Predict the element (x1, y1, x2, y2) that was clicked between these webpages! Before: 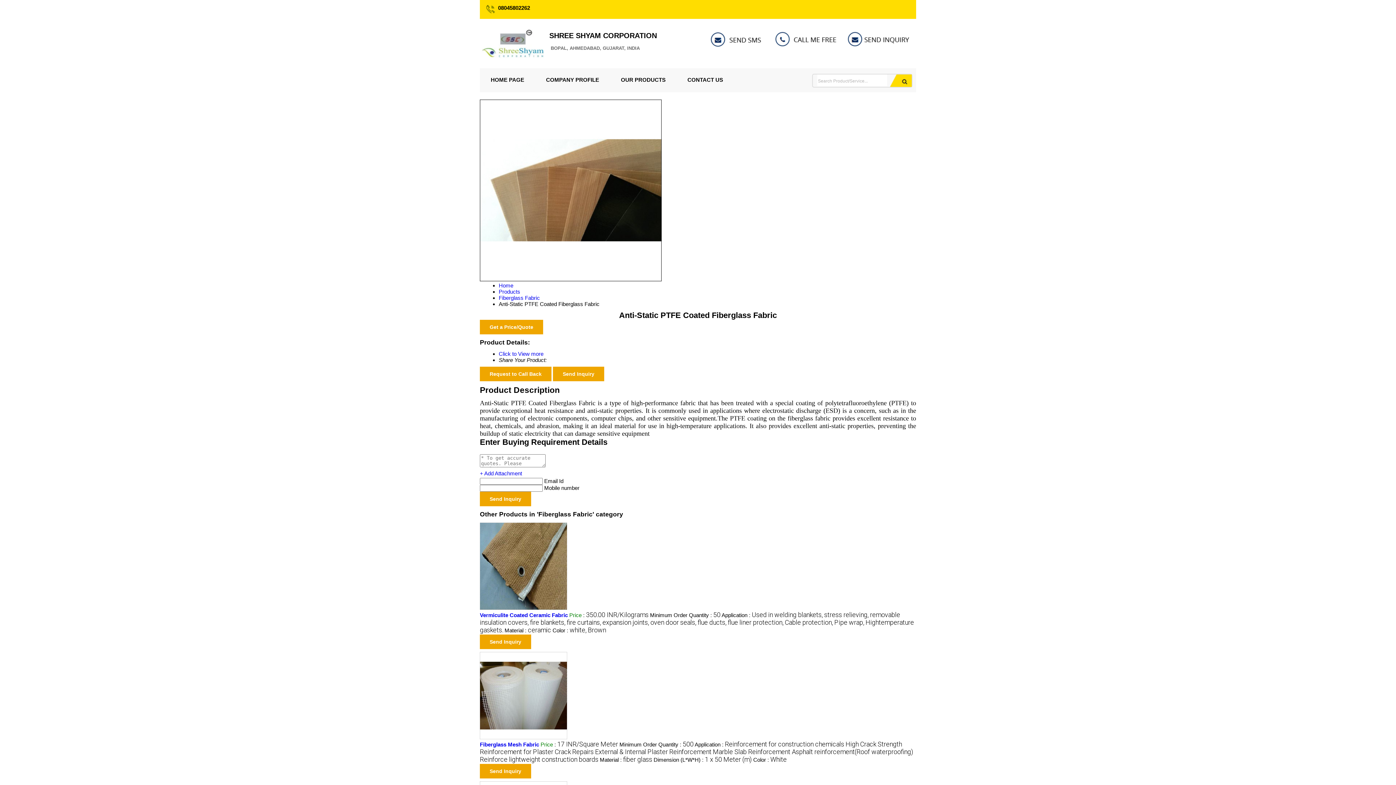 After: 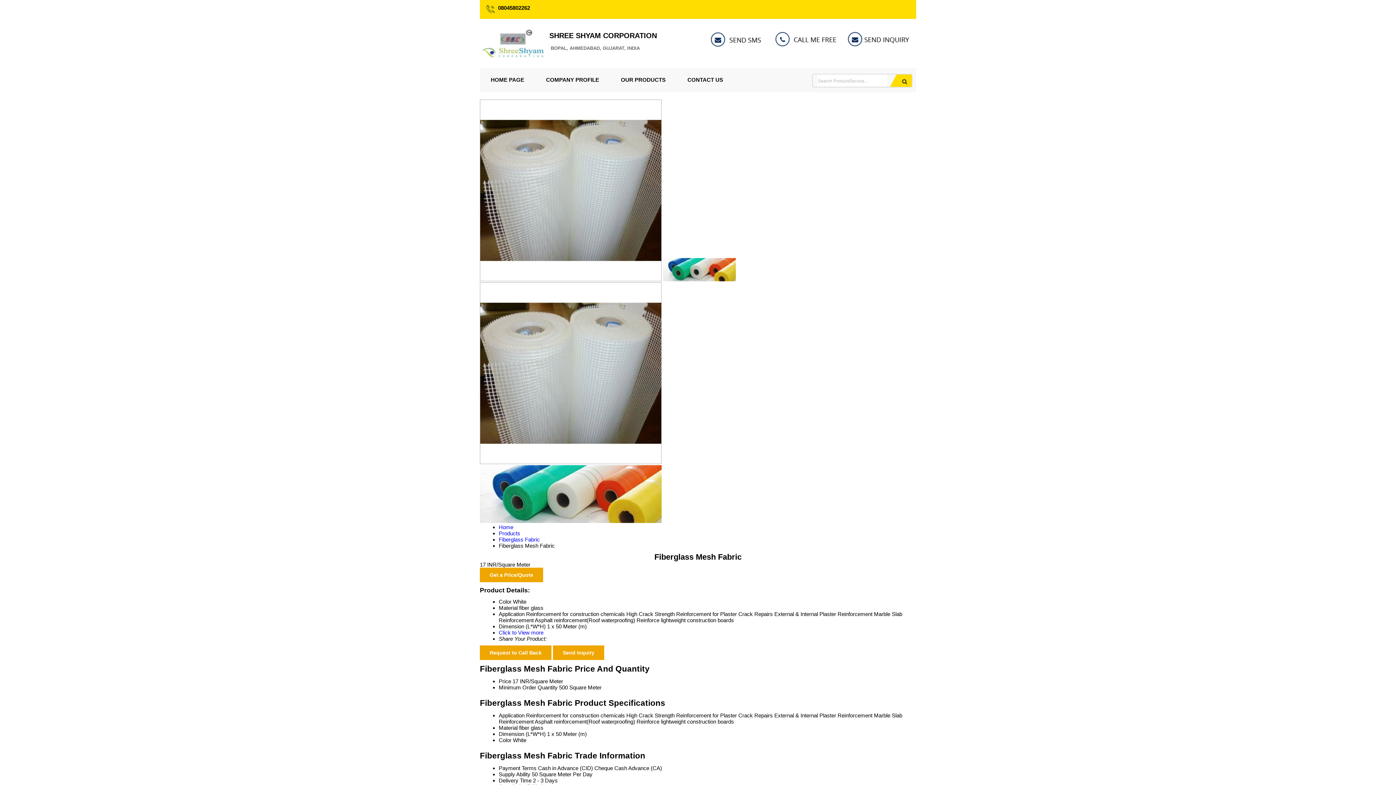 Action: label: Fiberglass Mesh Fabric bbox: (480, 741, 539, 748)